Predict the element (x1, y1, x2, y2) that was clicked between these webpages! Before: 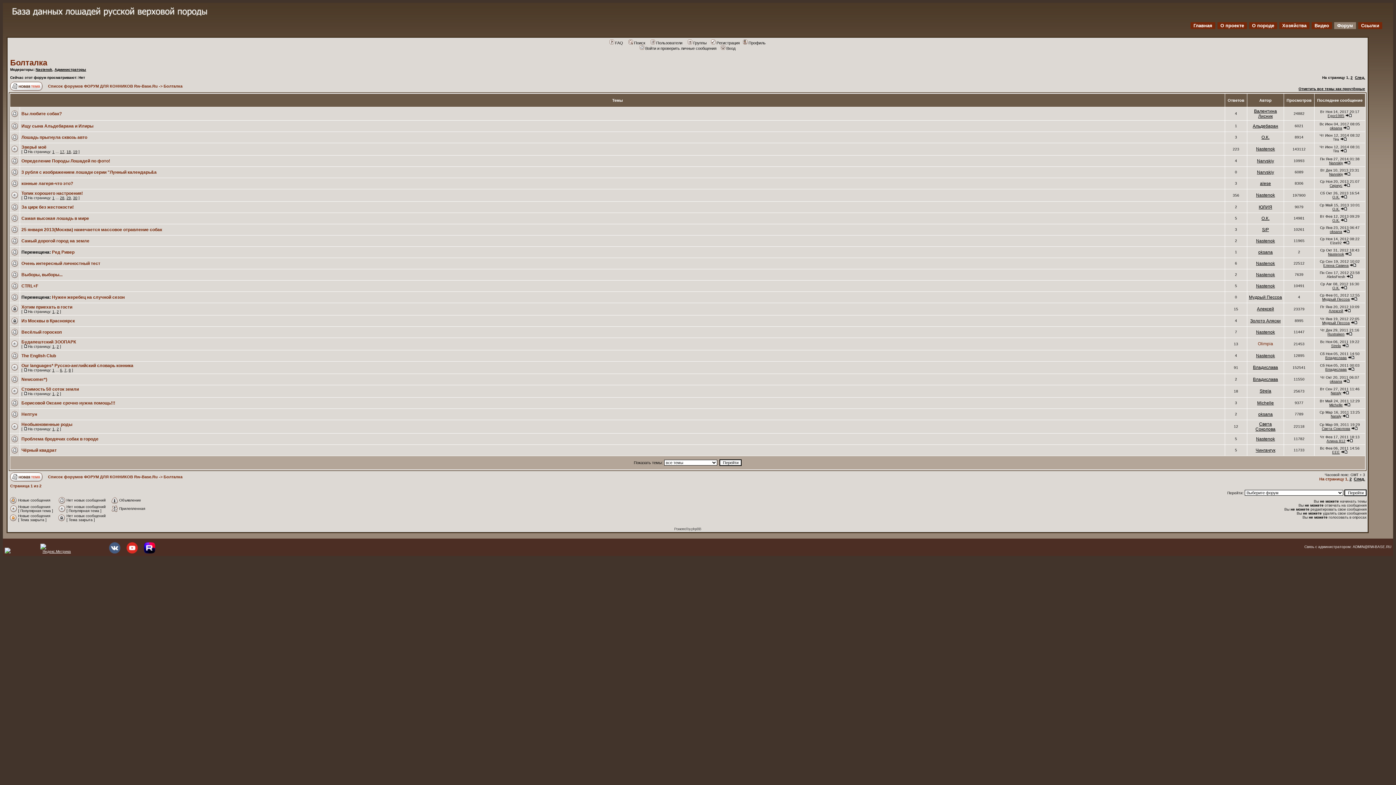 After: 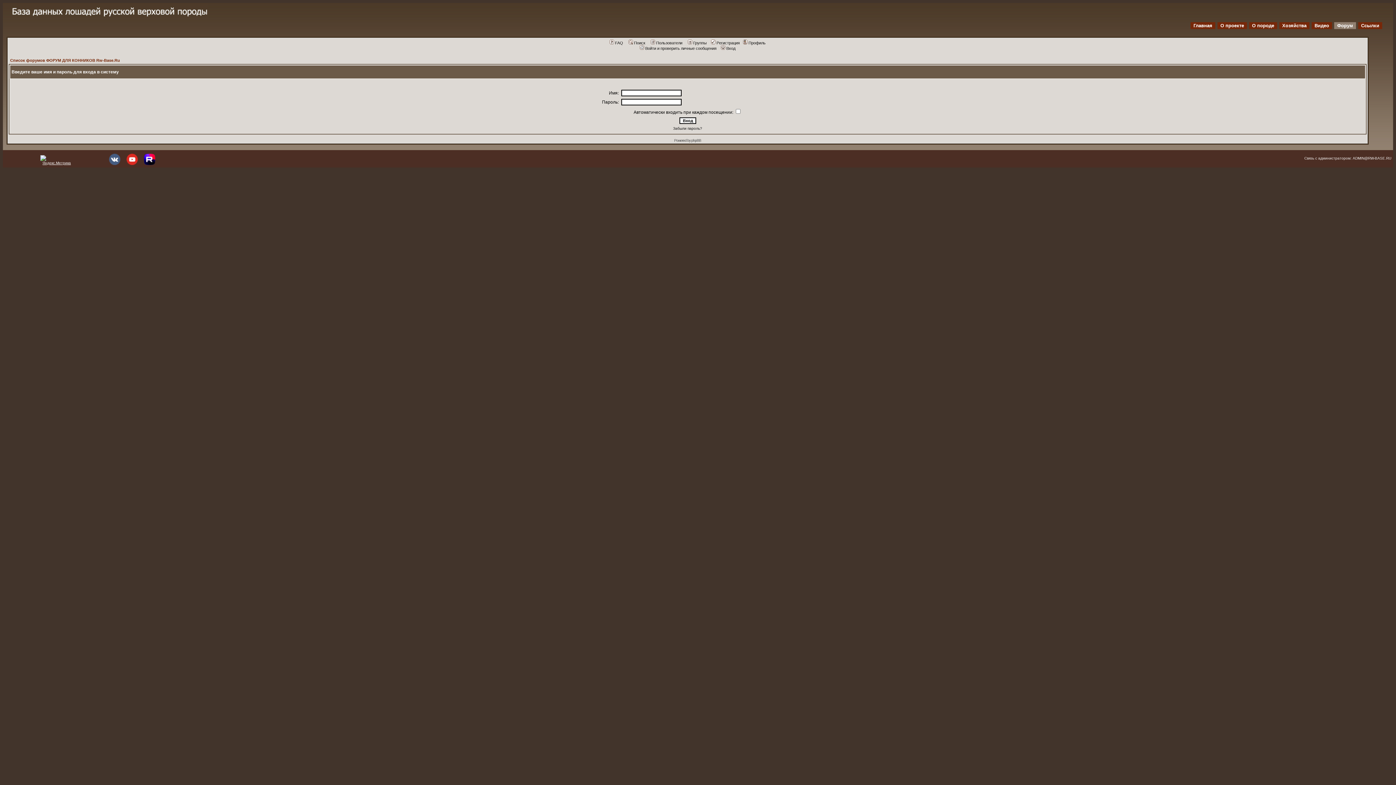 Action: bbox: (10, 477, 42, 482)